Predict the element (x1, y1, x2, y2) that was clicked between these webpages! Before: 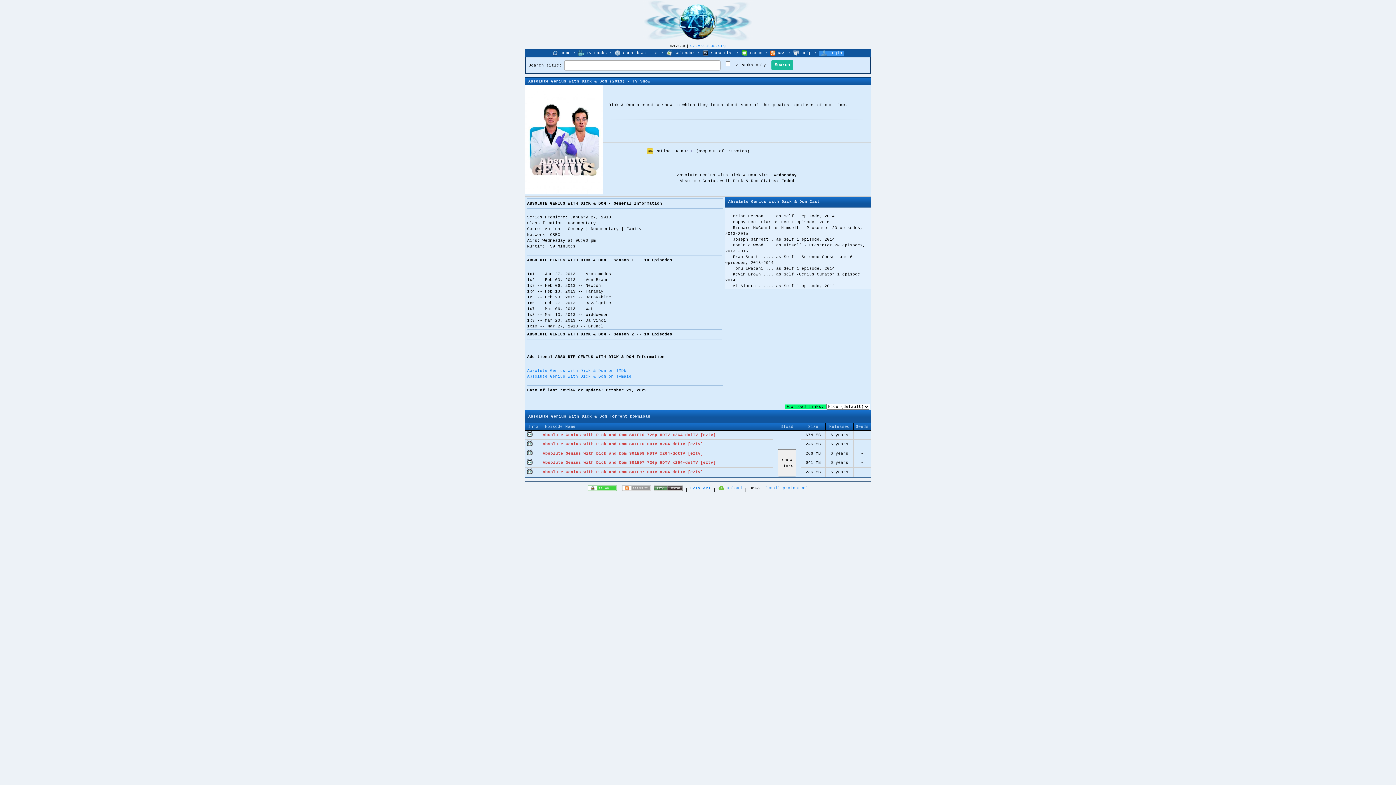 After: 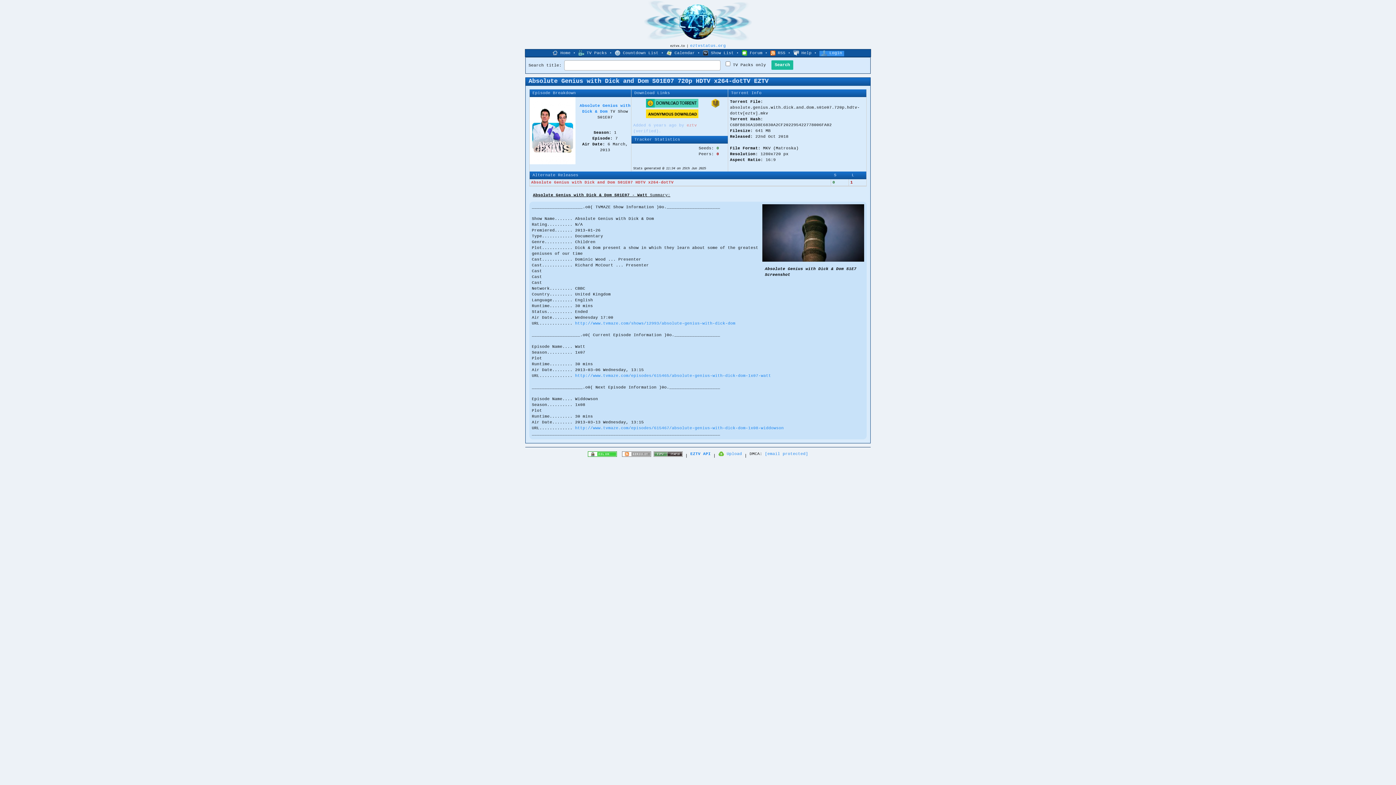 Action: bbox: (542, 460, 716, 465) label: Absolute Genius with Dick and Dom S01E07 720p HDTV x264-dotTV [eztv]